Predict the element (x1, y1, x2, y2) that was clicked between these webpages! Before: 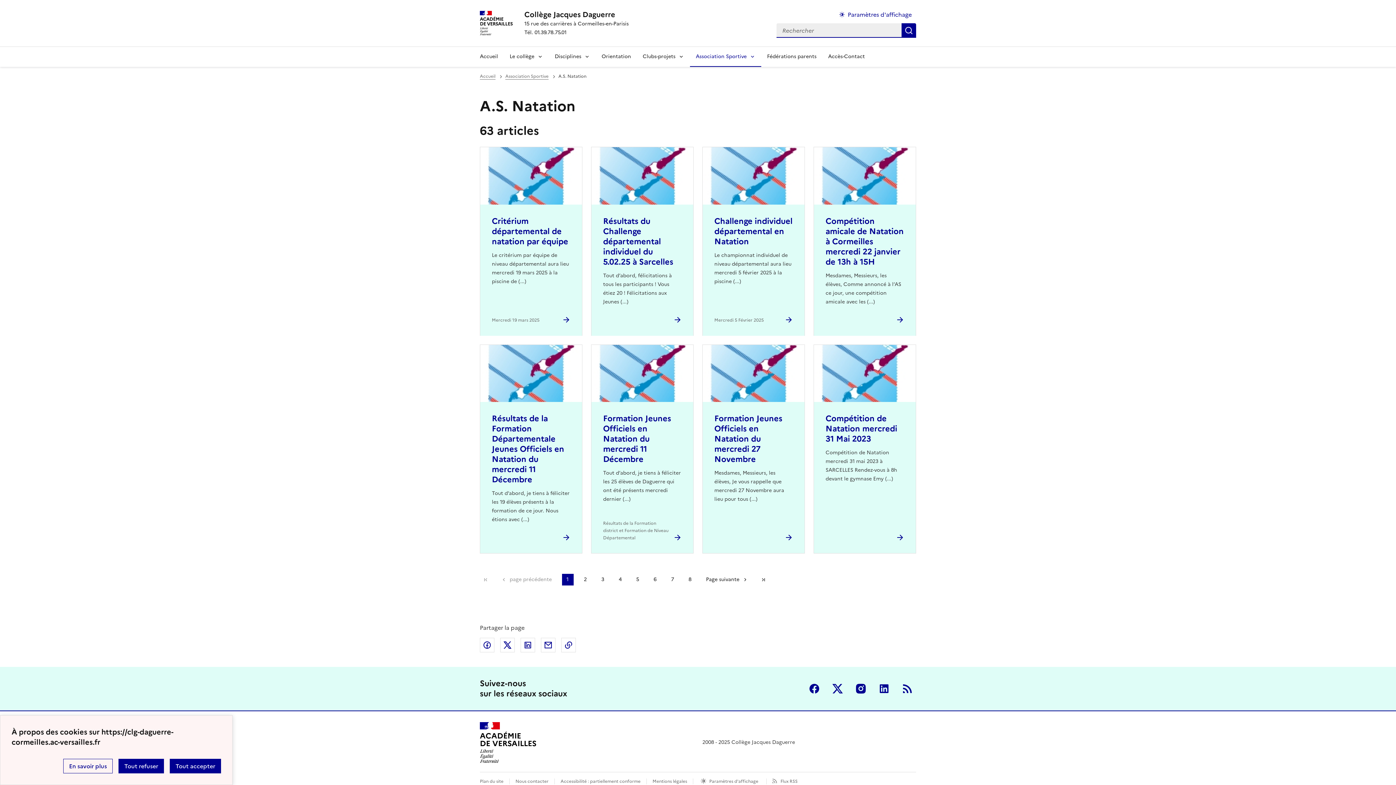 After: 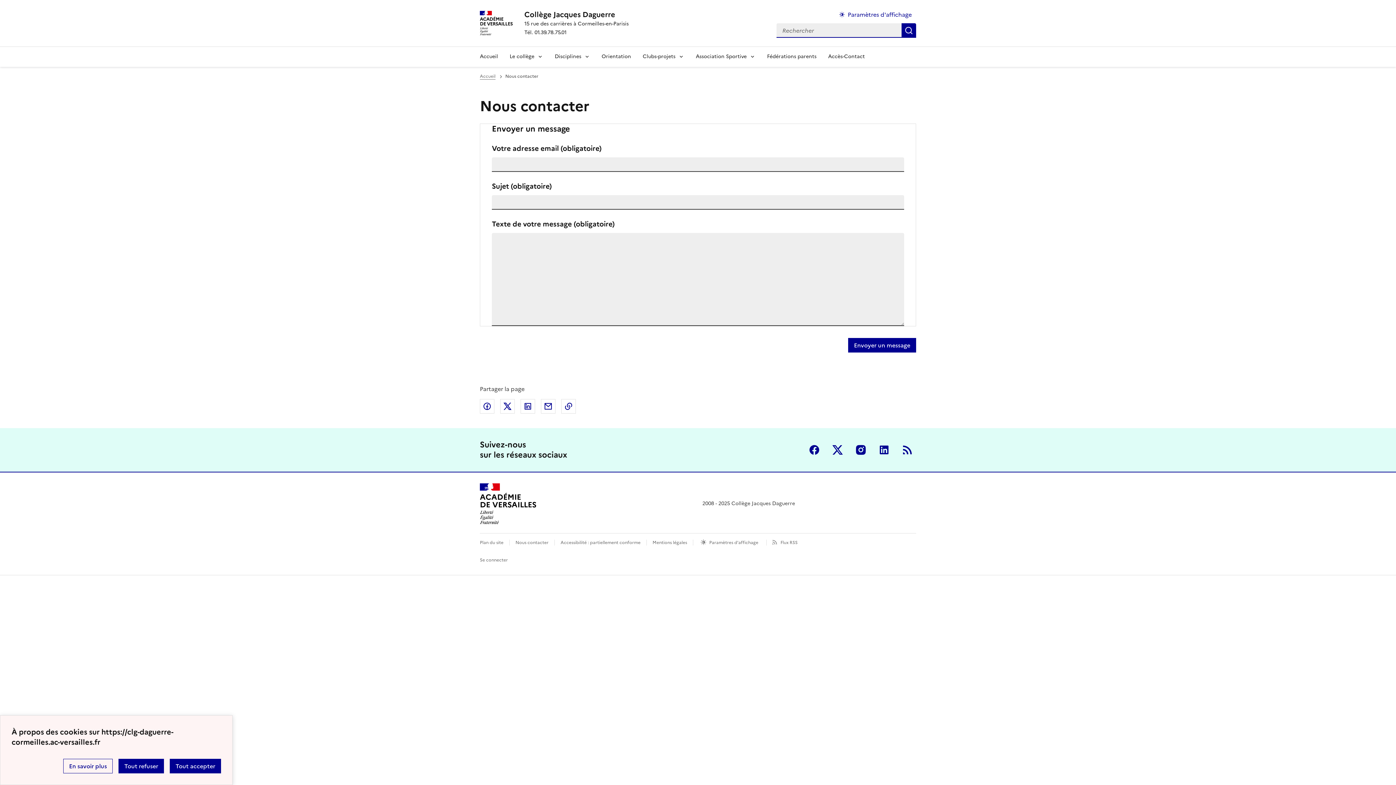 Action: bbox: (515, 778, 548, 785) label: ouvrir le formulaire de contact